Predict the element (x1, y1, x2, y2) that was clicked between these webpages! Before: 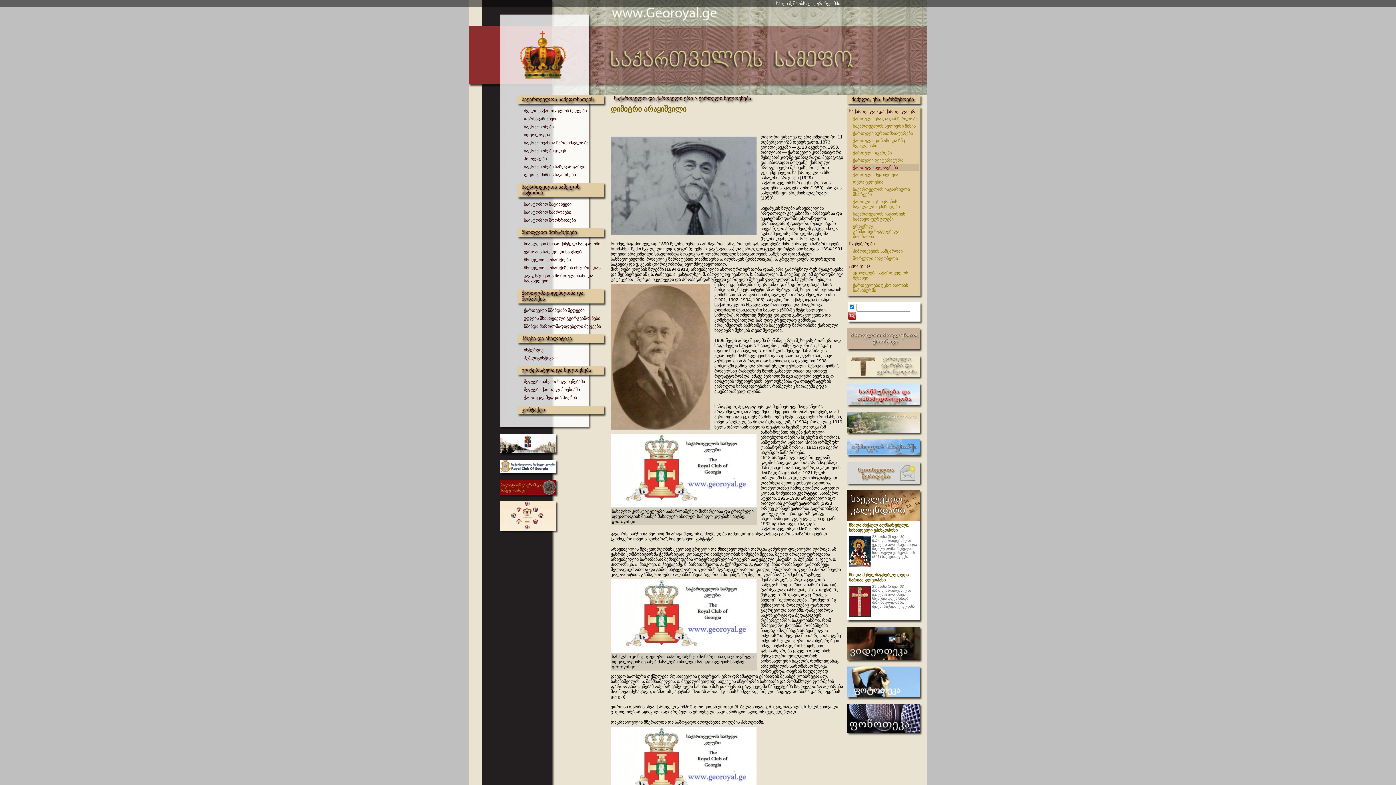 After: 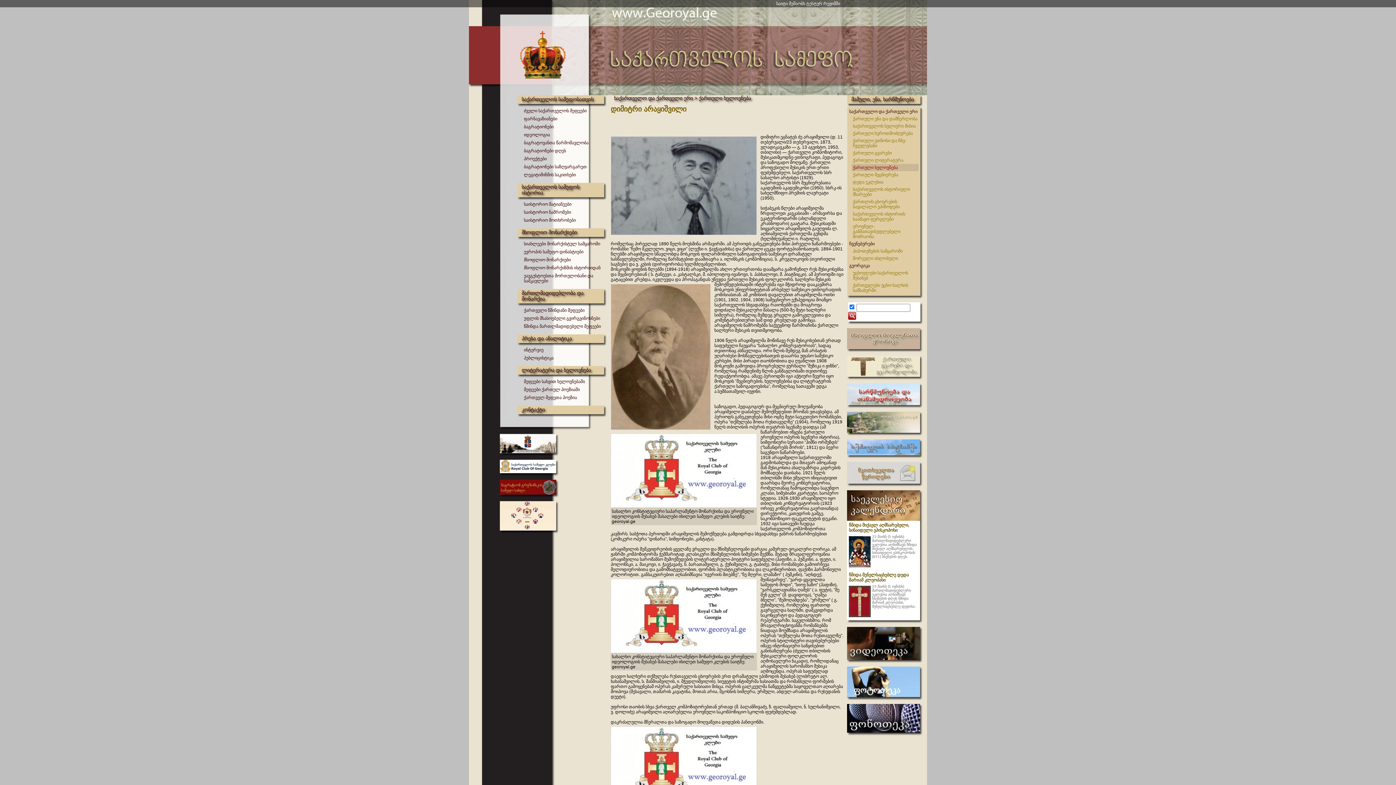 Action: bbox: (847, 373, 920, 378)